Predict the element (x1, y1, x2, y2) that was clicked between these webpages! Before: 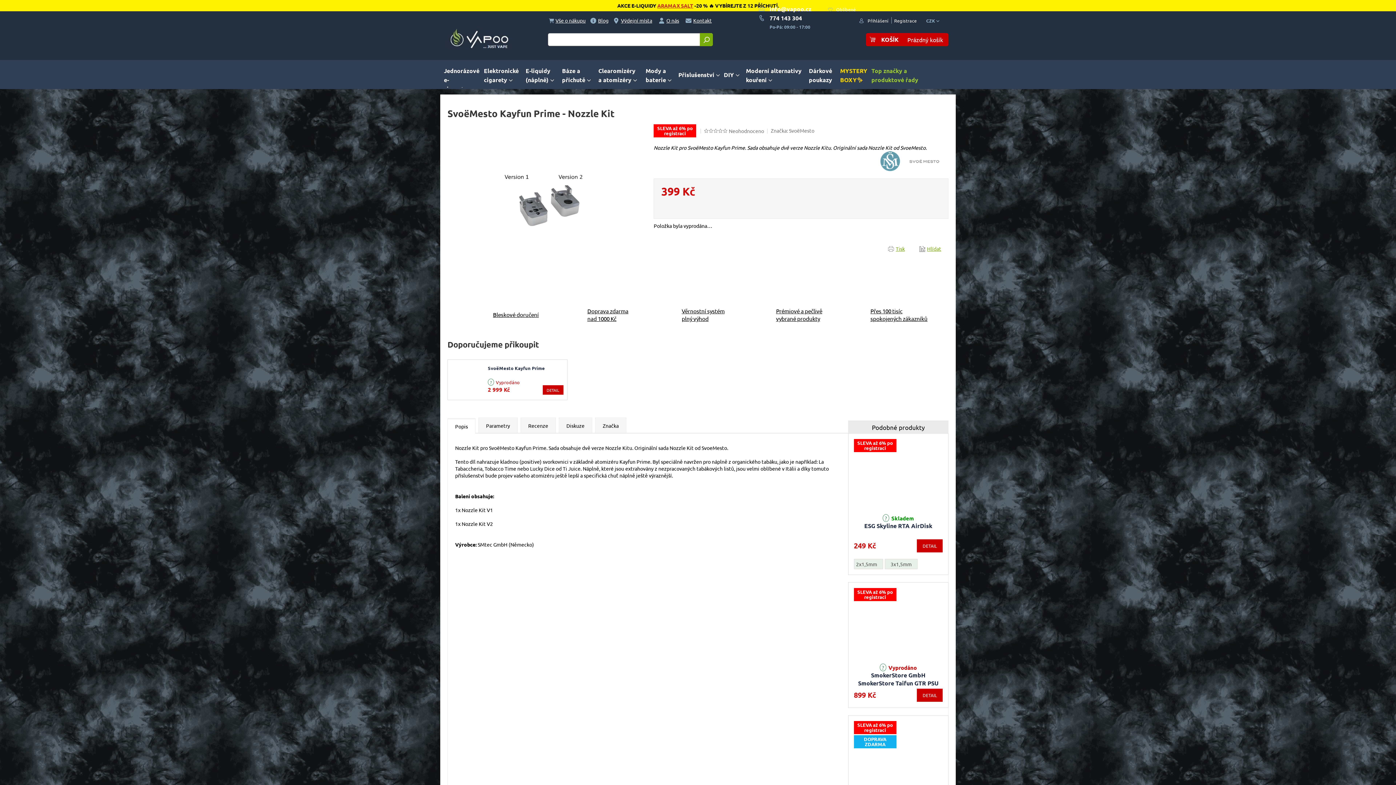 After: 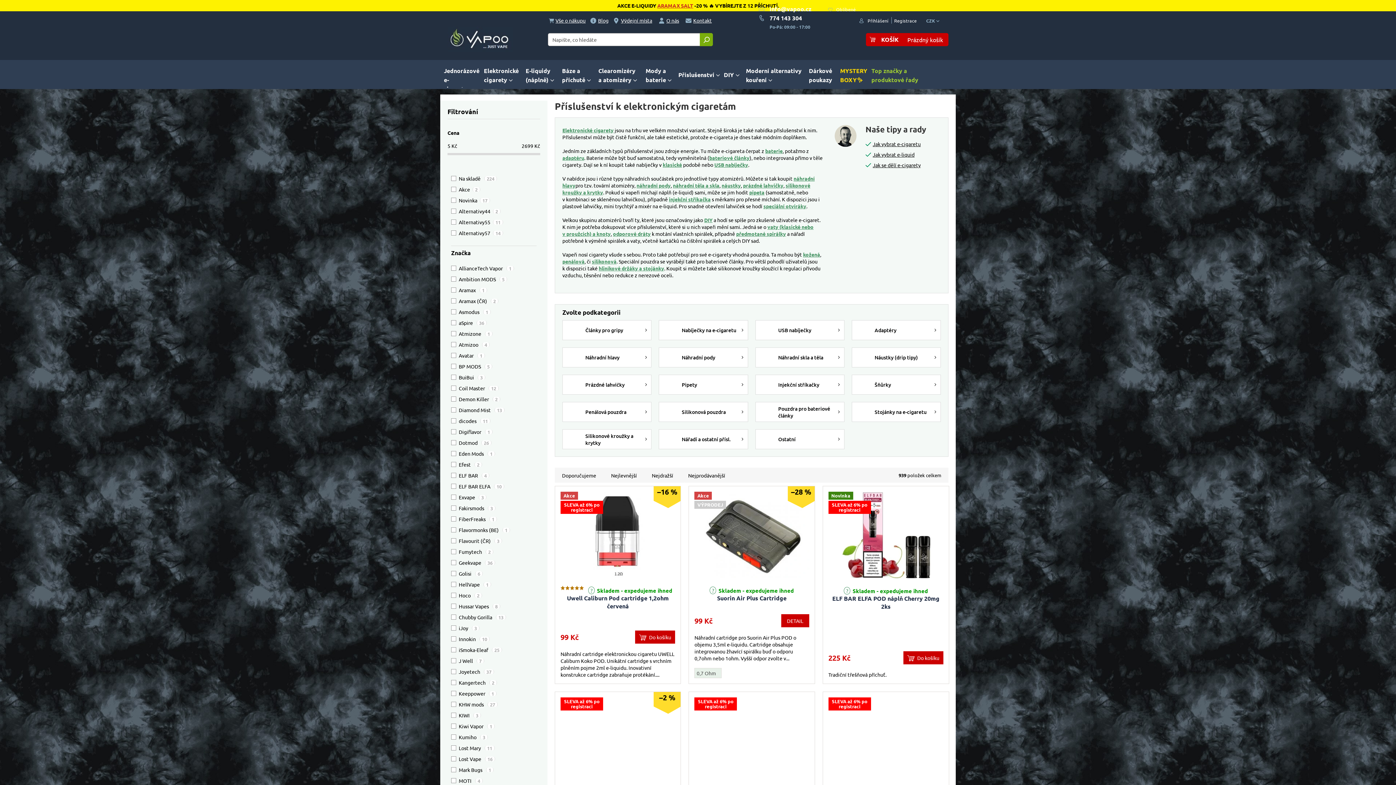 Action: label: Příslušenství bbox: (674, 62, 720, 87)